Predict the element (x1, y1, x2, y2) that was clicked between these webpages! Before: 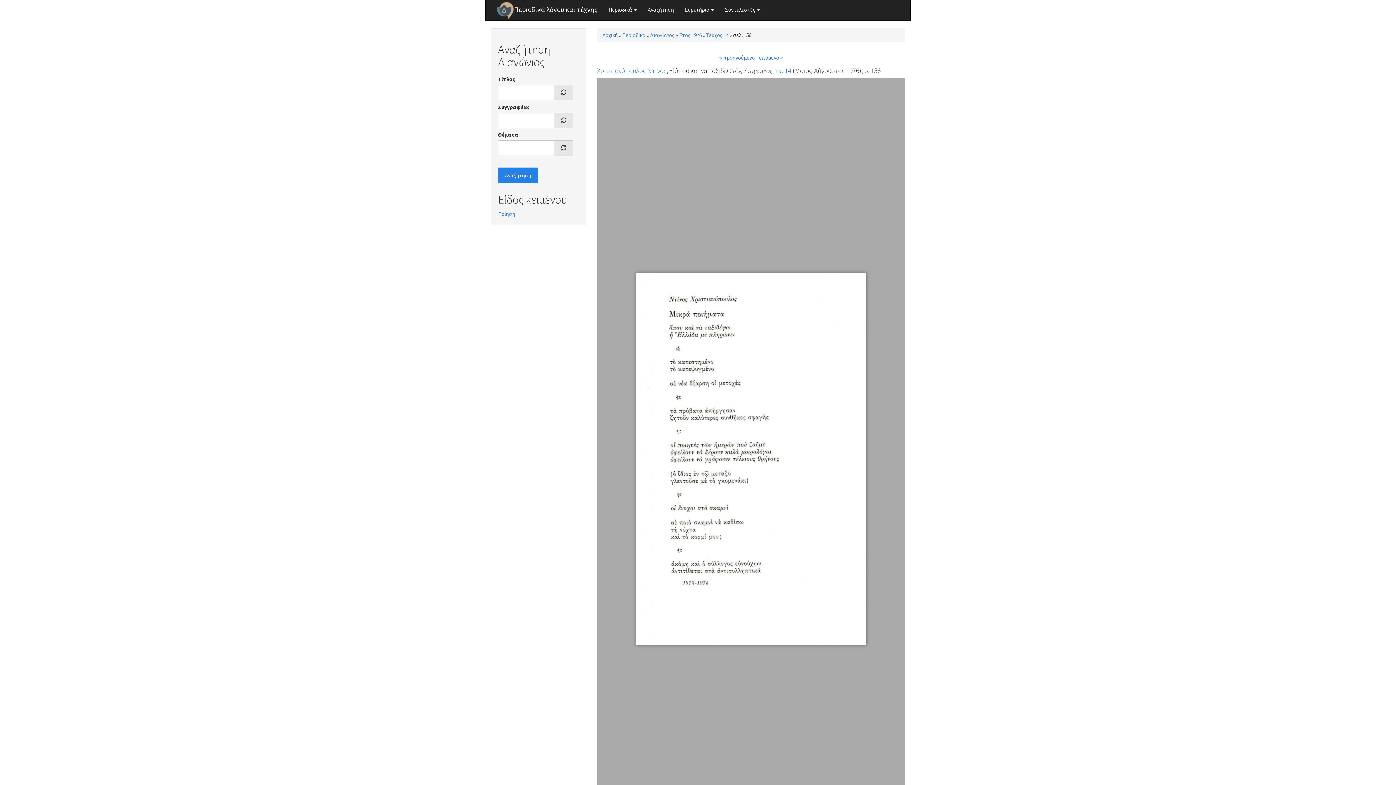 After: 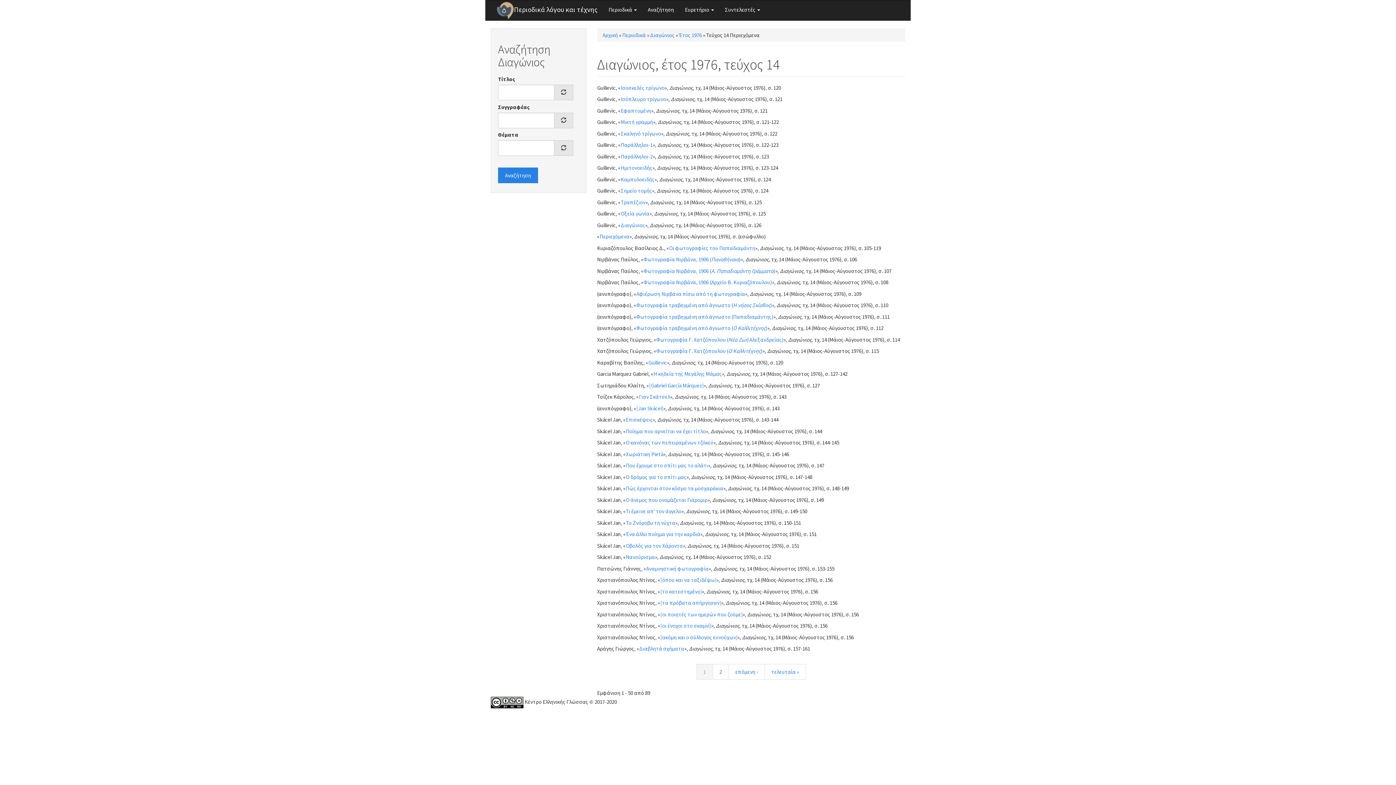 Action: bbox: (706, 31, 728, 38) label: Τεύχος 14